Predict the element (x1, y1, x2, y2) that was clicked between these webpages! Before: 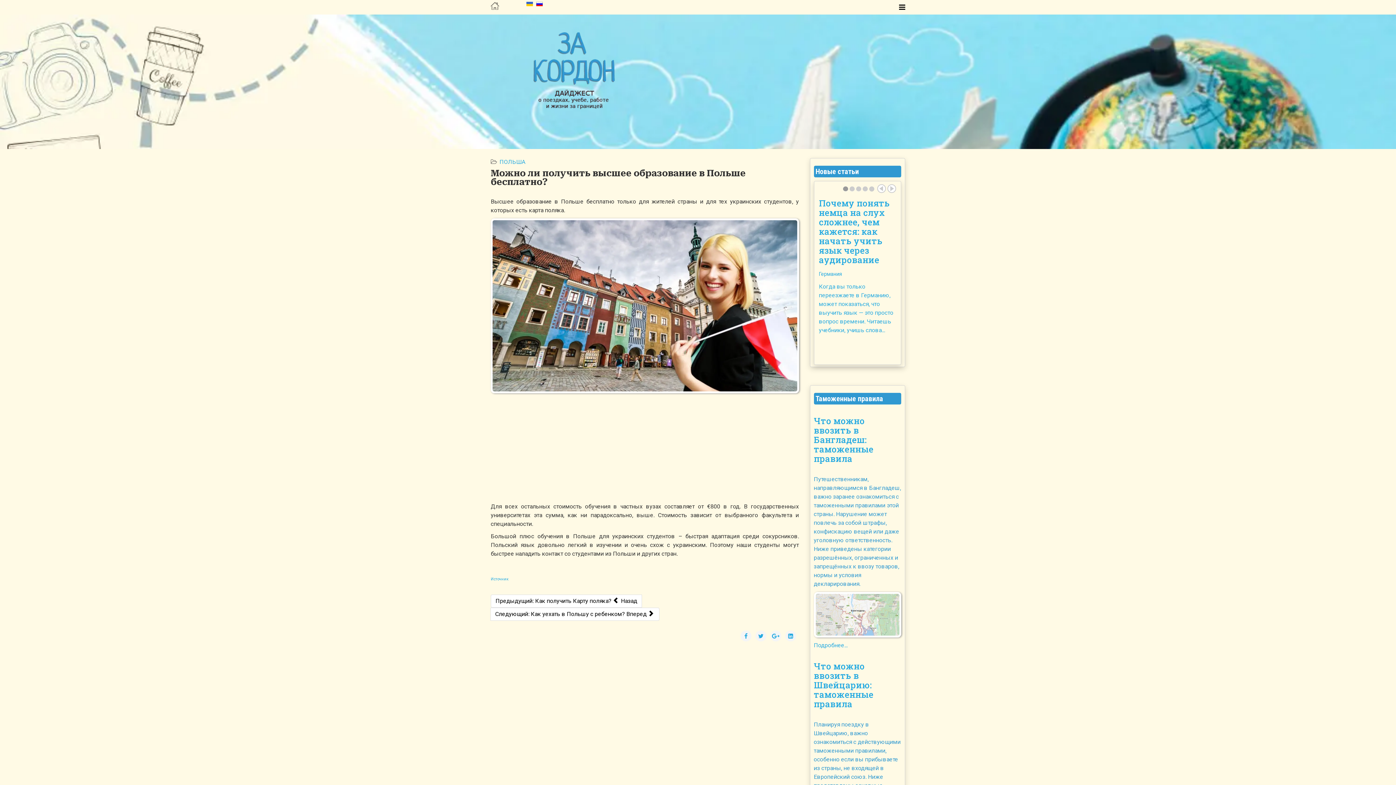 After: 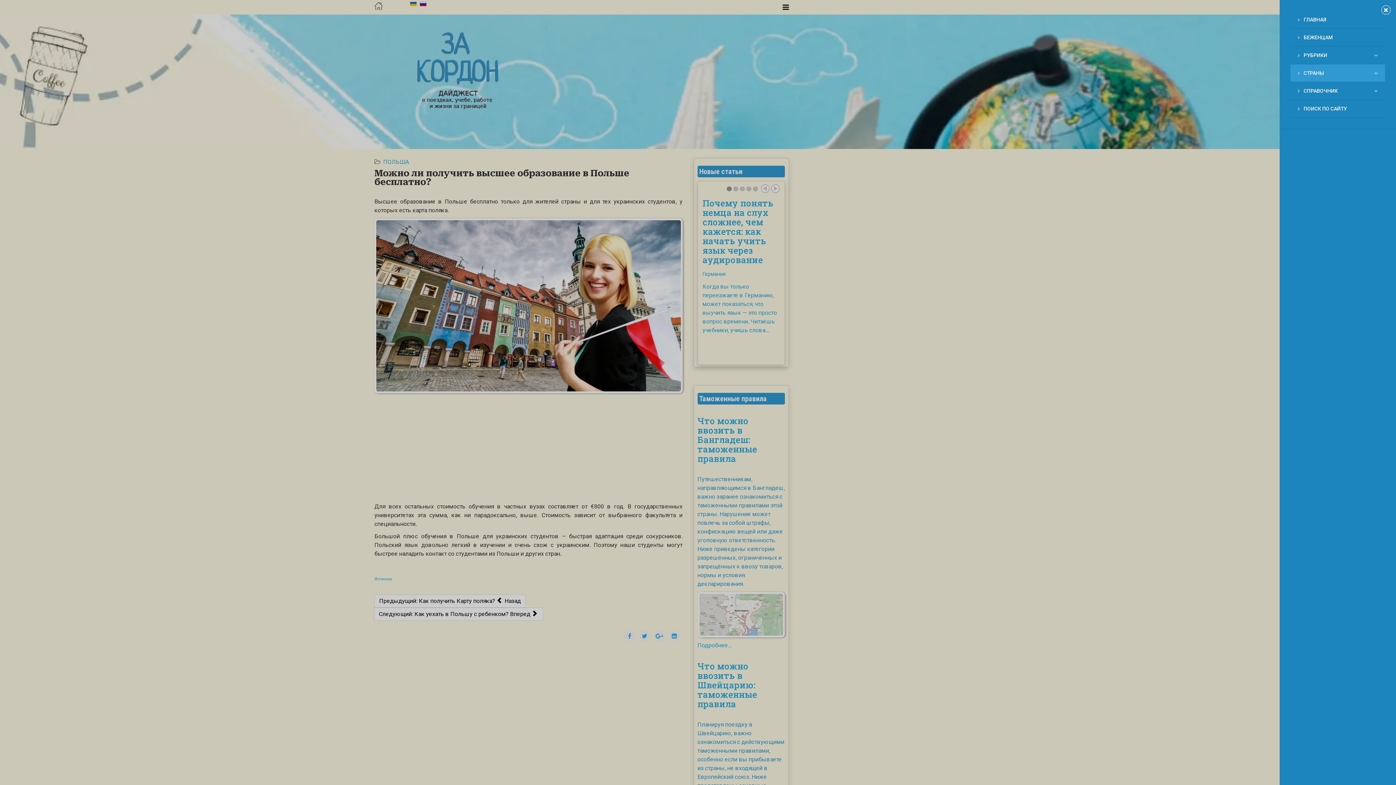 Action: label: Helix Megamenu Options bbox: (899, 0, 905, 14)